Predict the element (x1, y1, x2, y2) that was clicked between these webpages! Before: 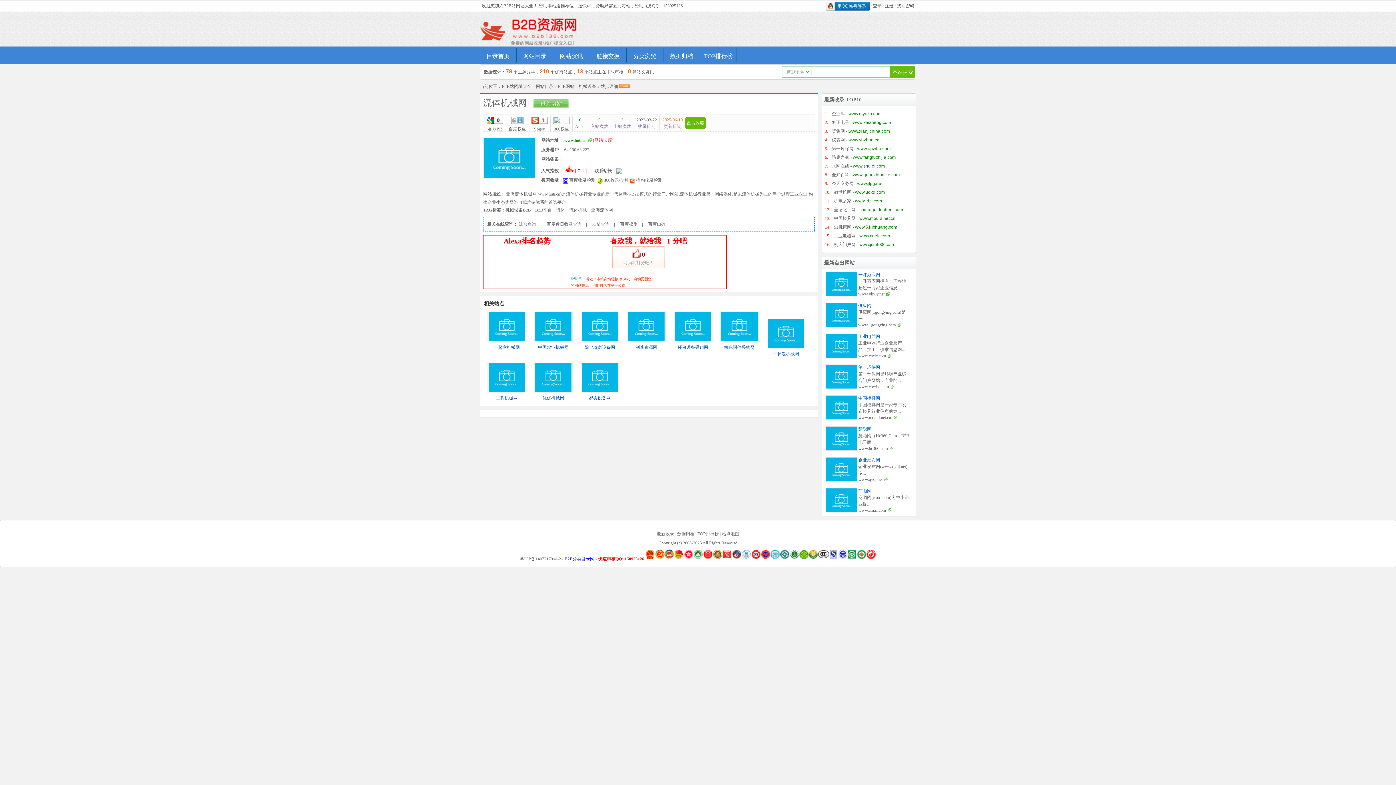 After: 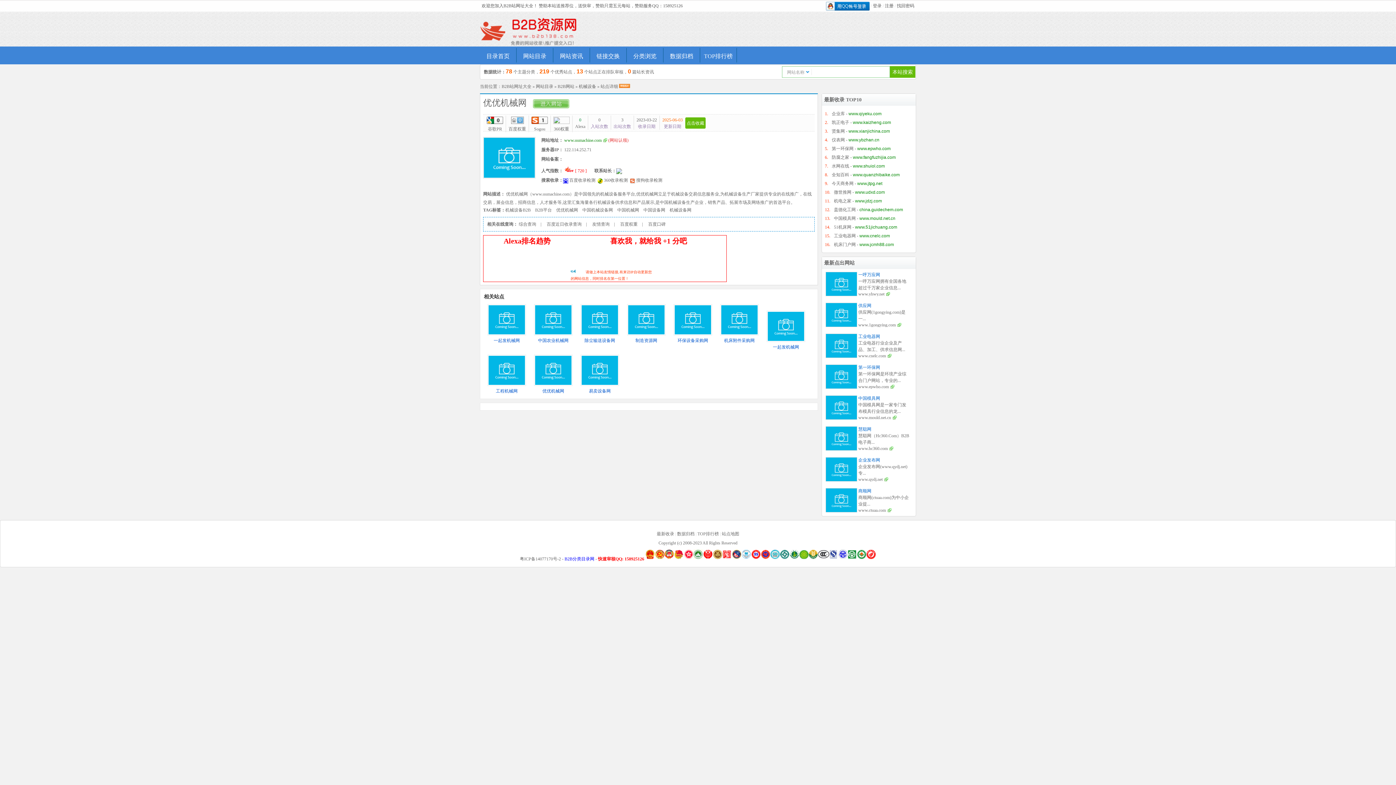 Action: bbox: (534, 389, 572, 400) label: 优优机械网